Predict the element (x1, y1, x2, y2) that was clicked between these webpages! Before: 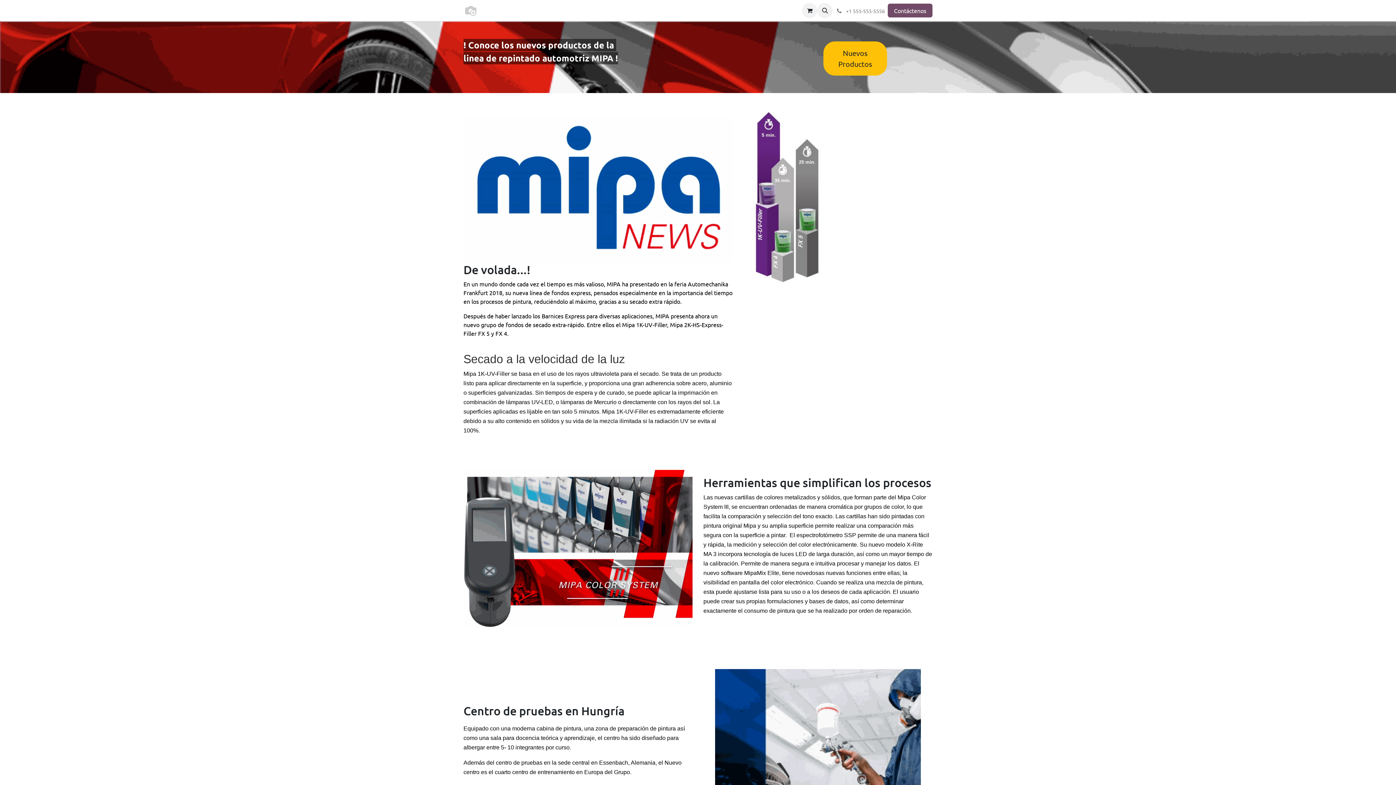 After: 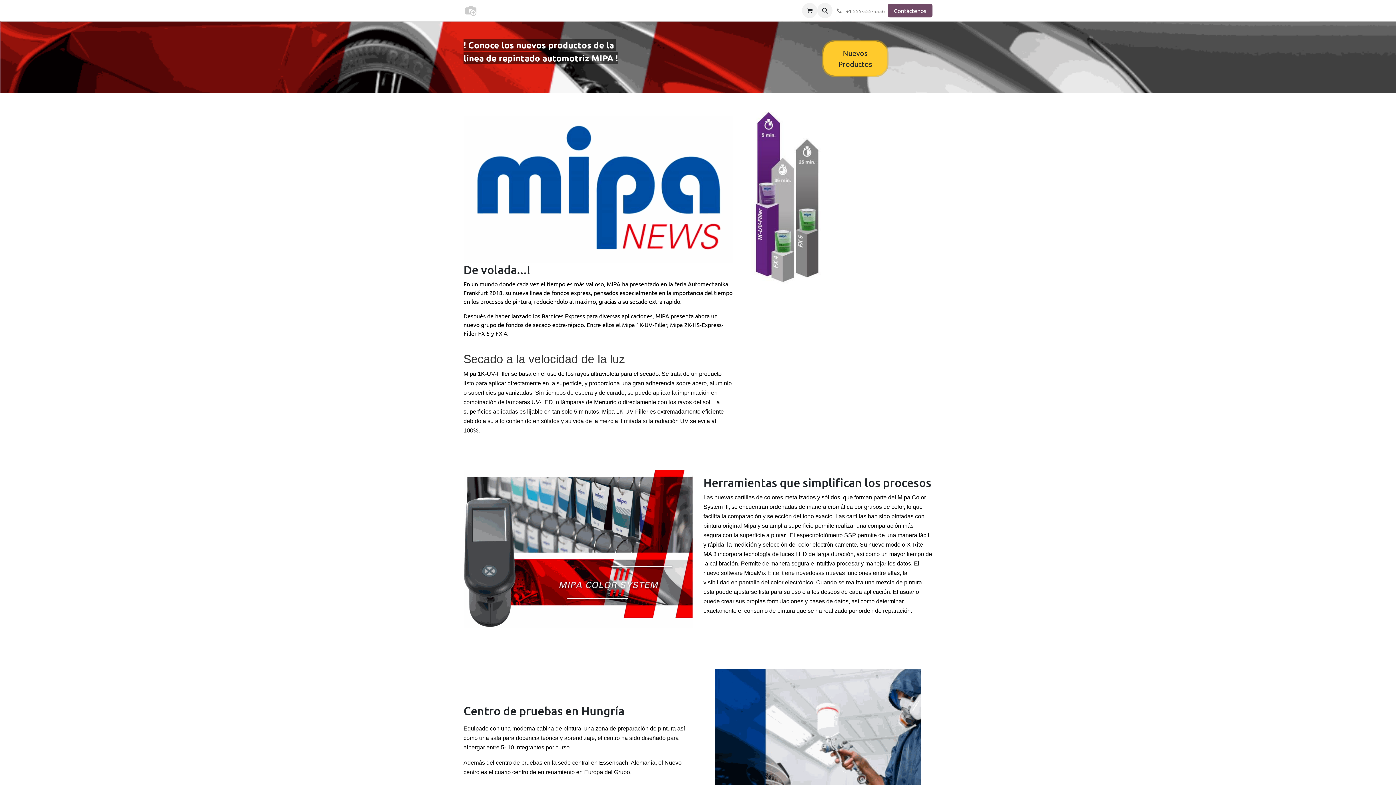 Action: bbox: (823, 41, 887, 75) label: Nuevos Productos